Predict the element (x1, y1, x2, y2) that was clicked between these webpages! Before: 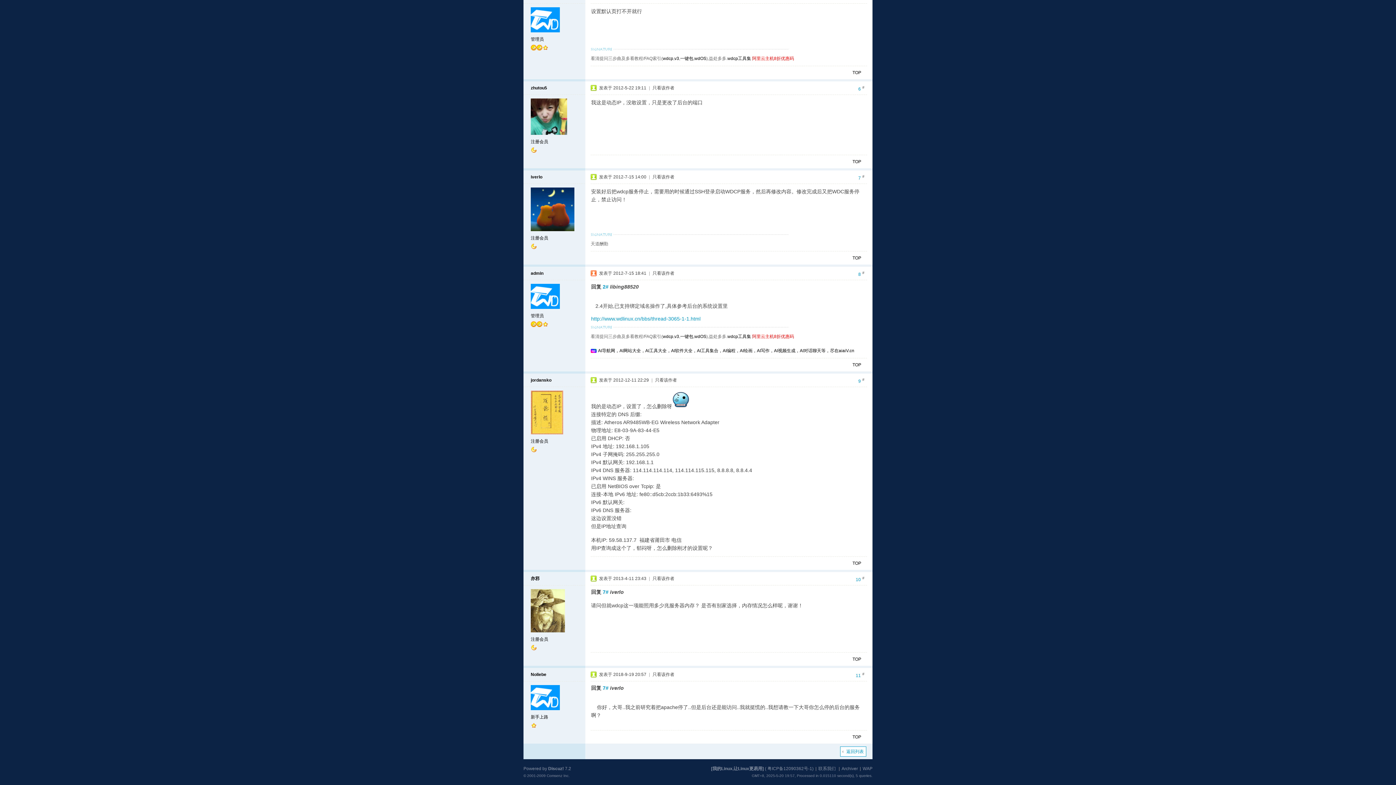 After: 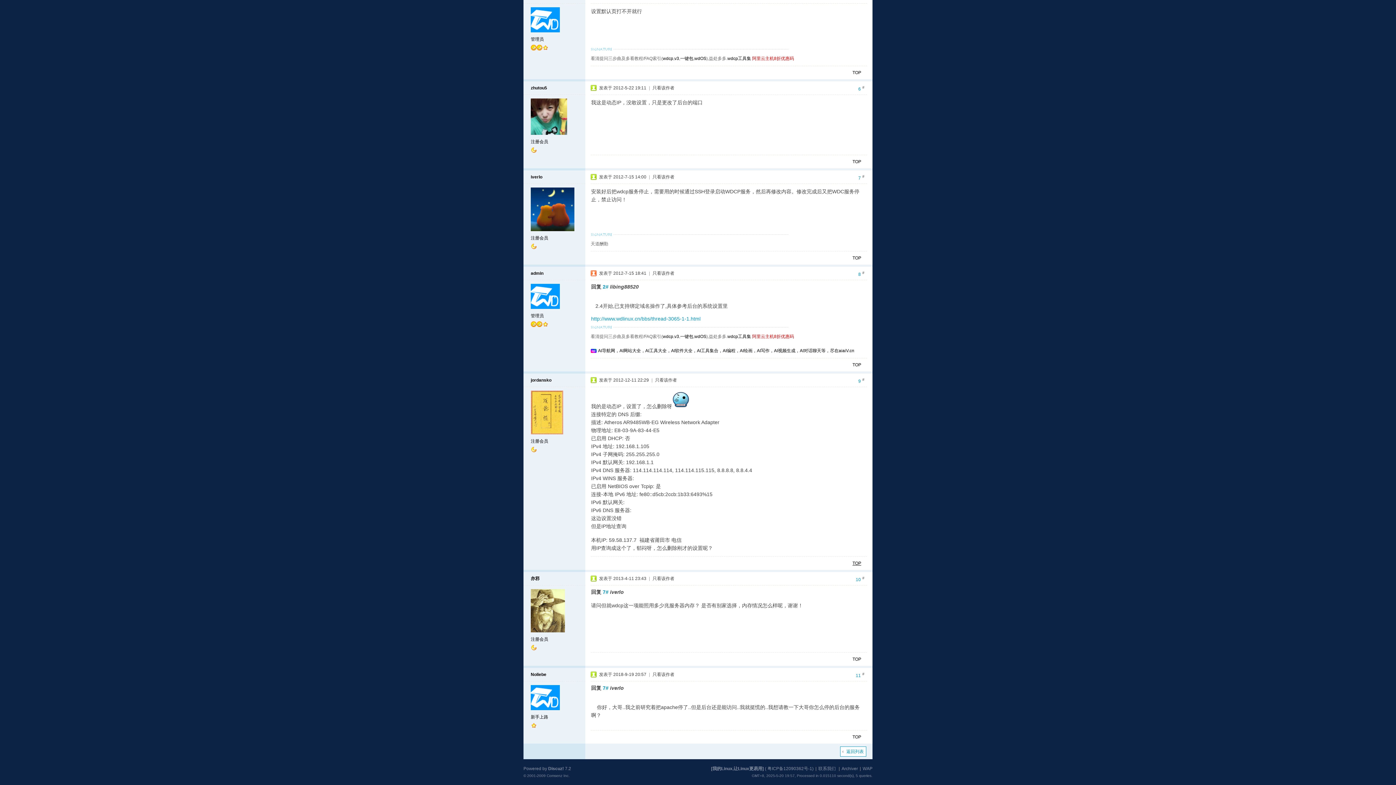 Action: label: TOP bbox: (852, 561, 861, 566)